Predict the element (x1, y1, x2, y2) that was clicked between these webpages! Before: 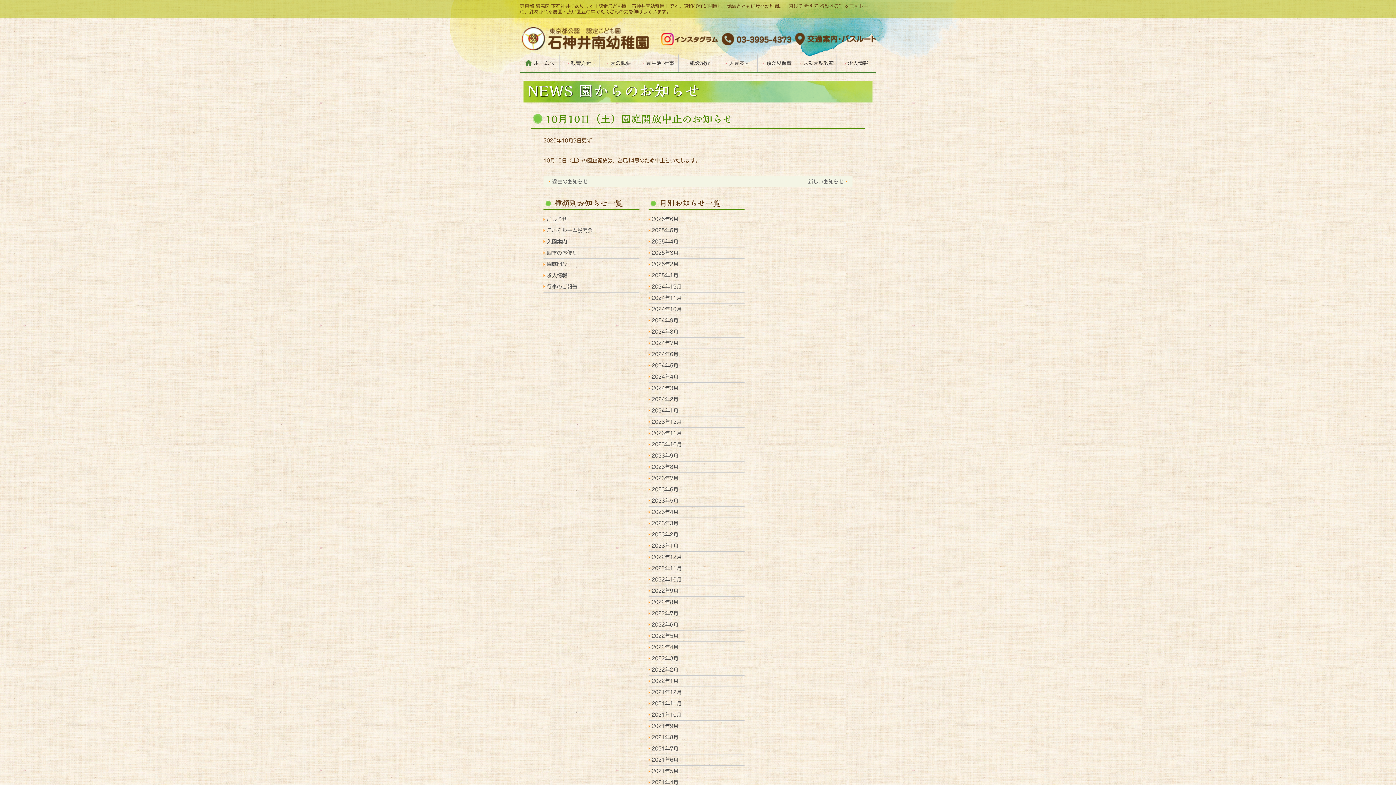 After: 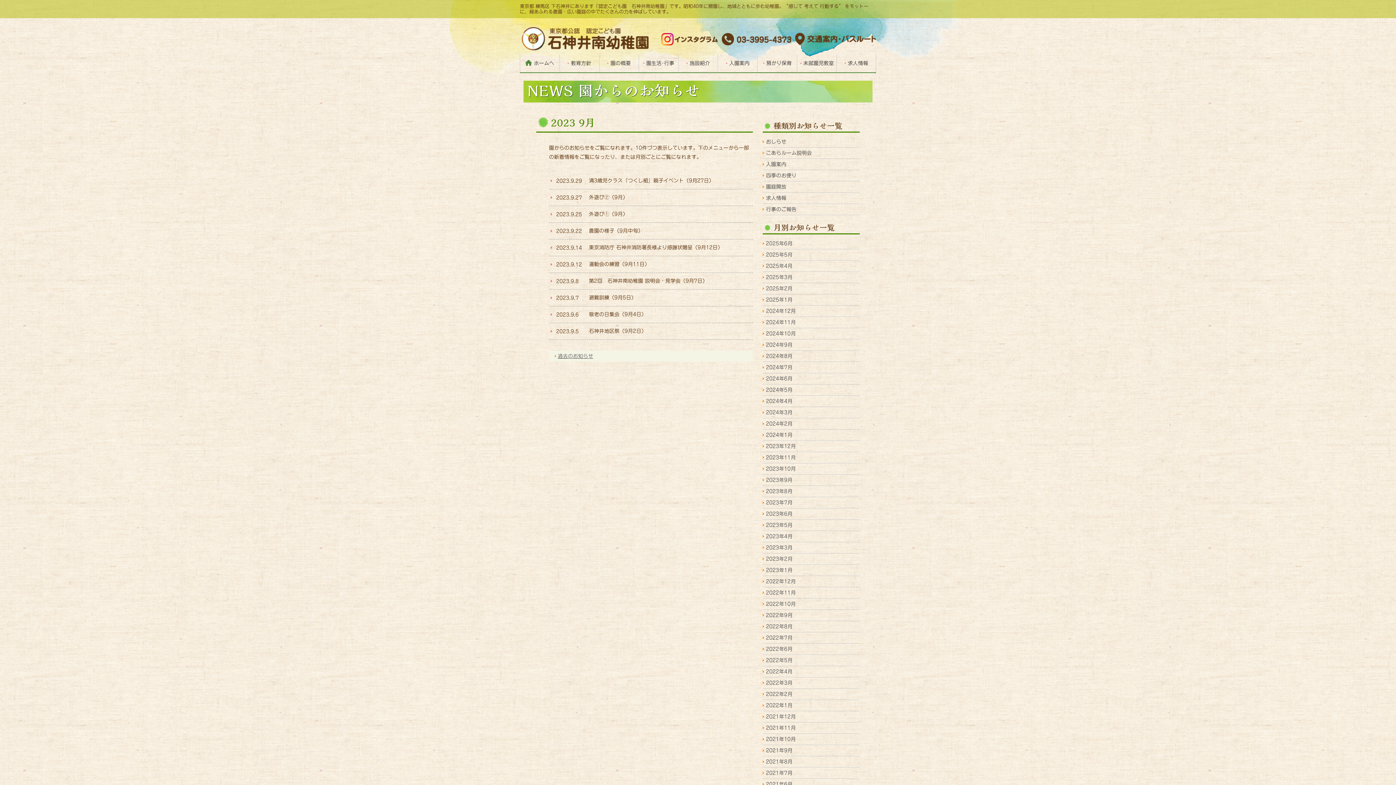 Action: label: 2023年9月 bbox: (648, 452, 678, 459)